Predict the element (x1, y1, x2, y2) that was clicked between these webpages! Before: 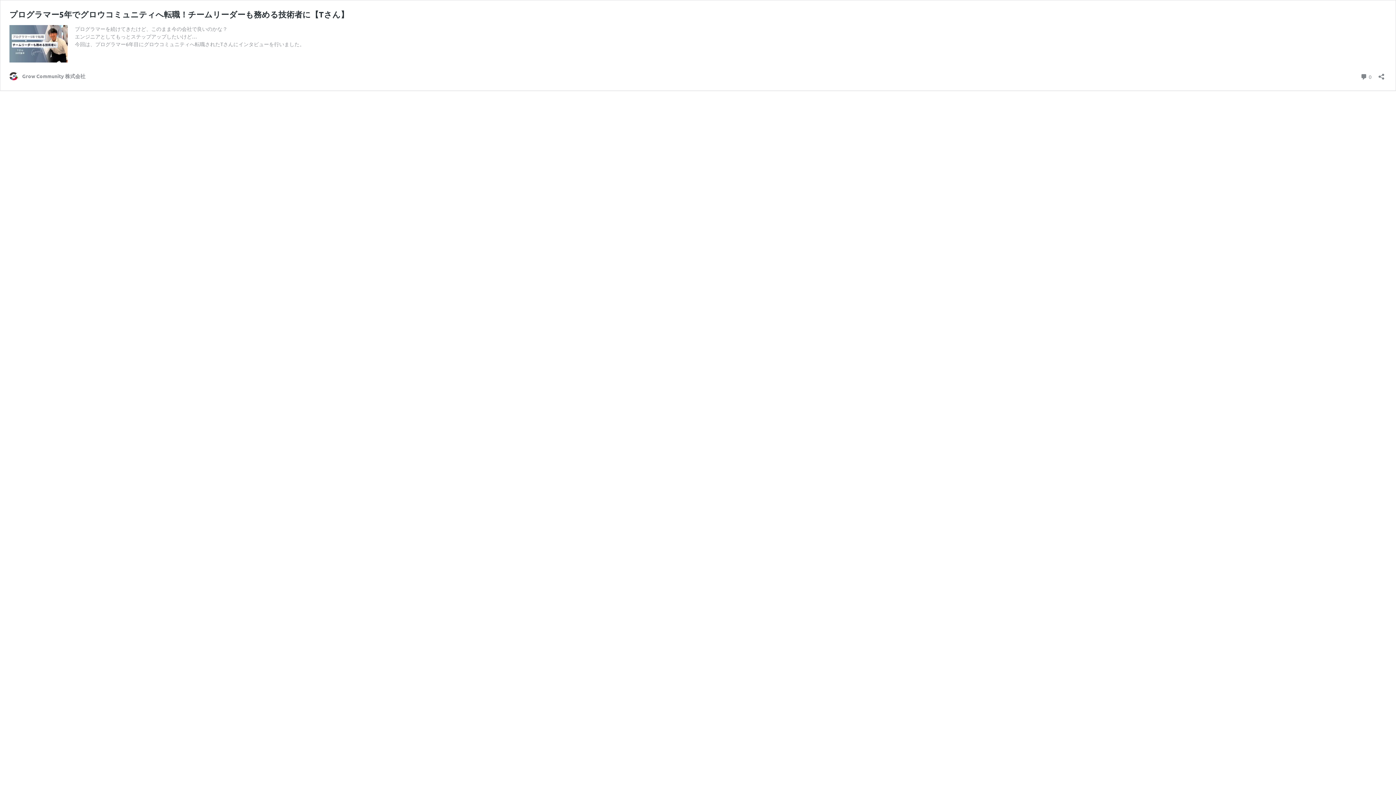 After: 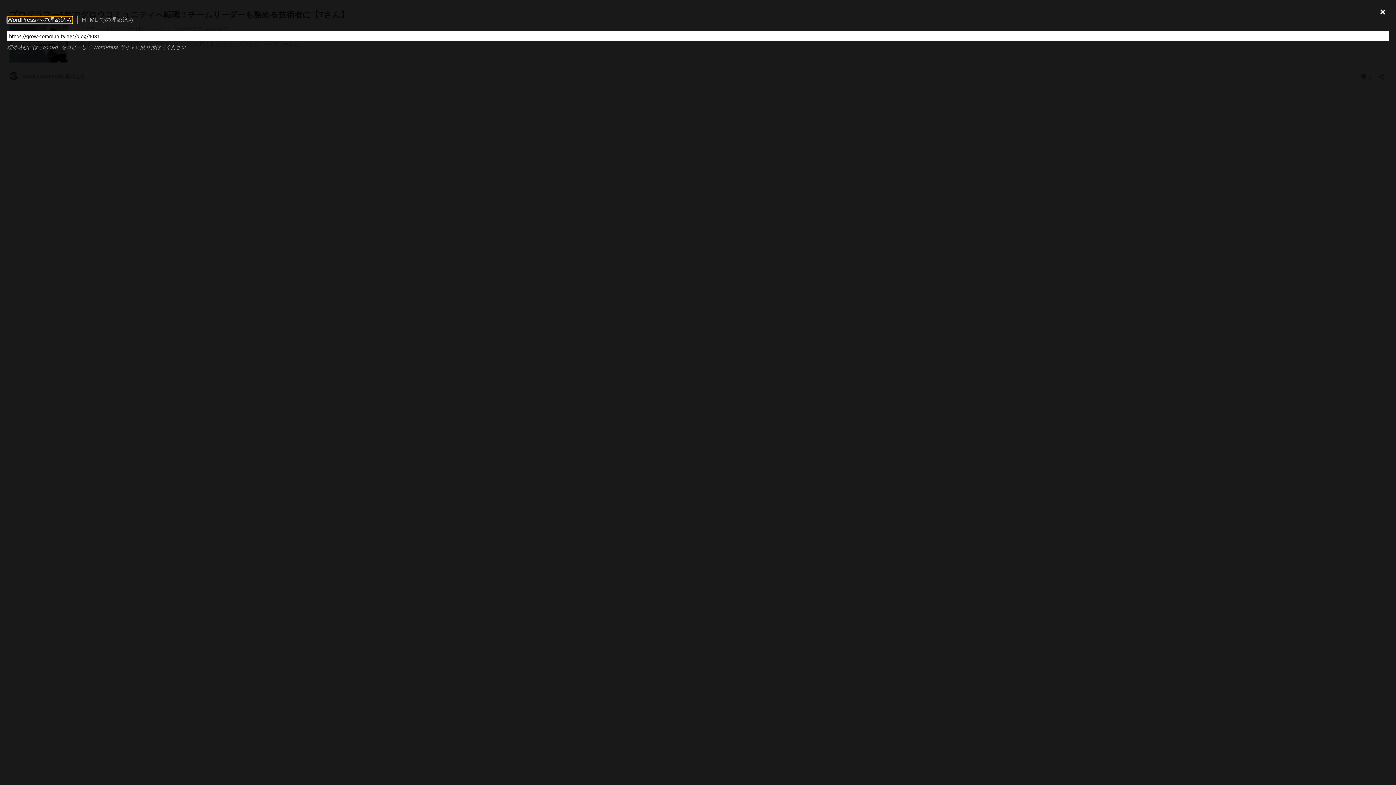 Action: bbox: (1376, 68, 1386, 80) label: 共有ダイアログを開く